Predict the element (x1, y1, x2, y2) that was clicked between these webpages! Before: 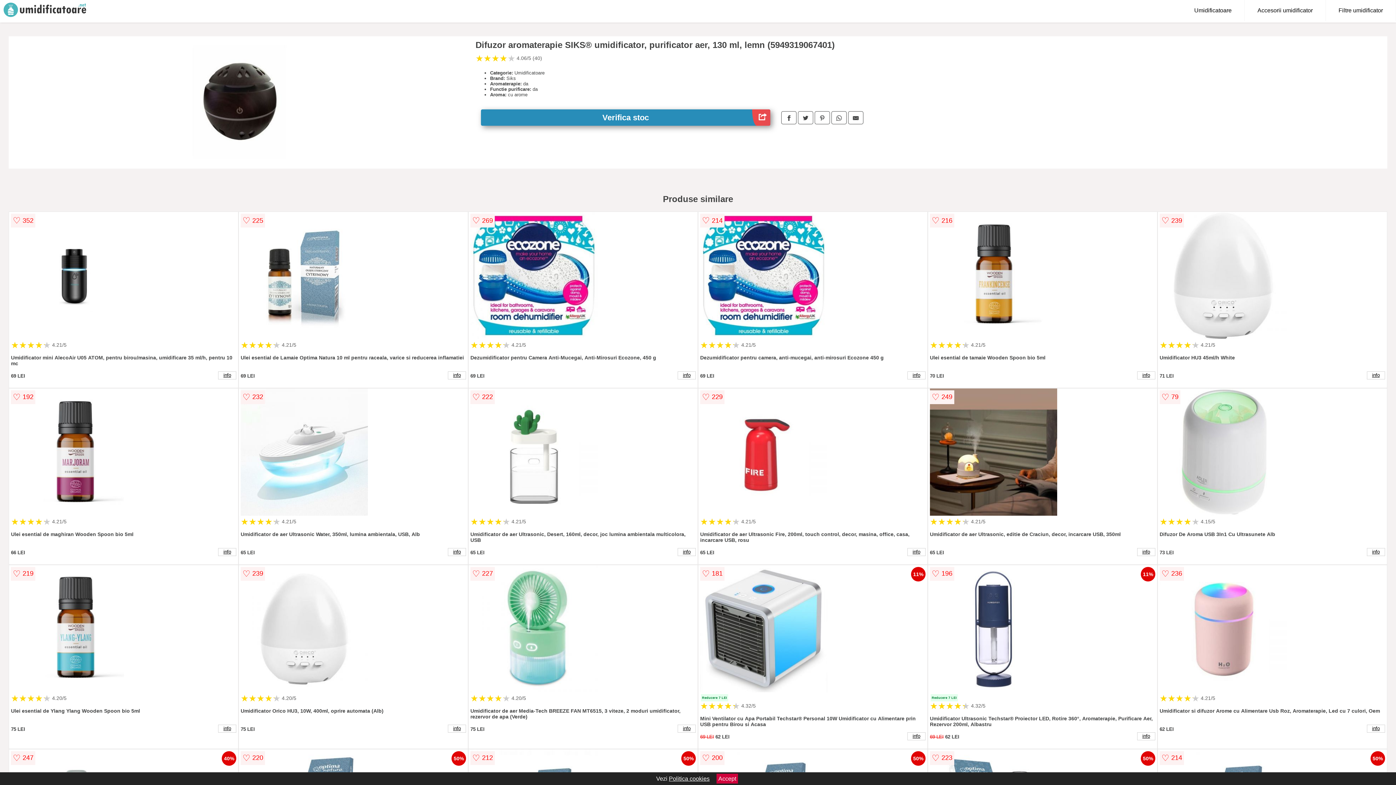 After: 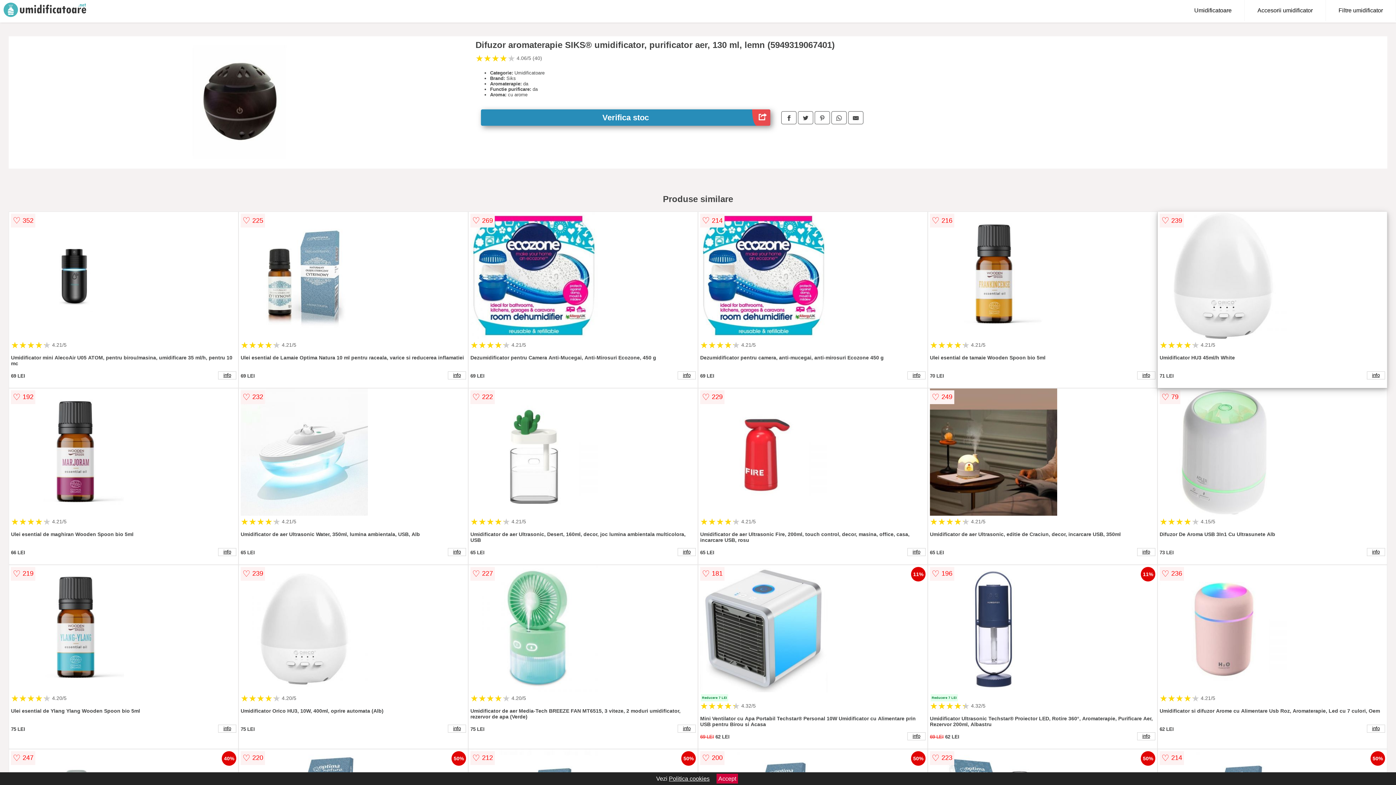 Action: bbox: (1159, 212, 1385, 340)